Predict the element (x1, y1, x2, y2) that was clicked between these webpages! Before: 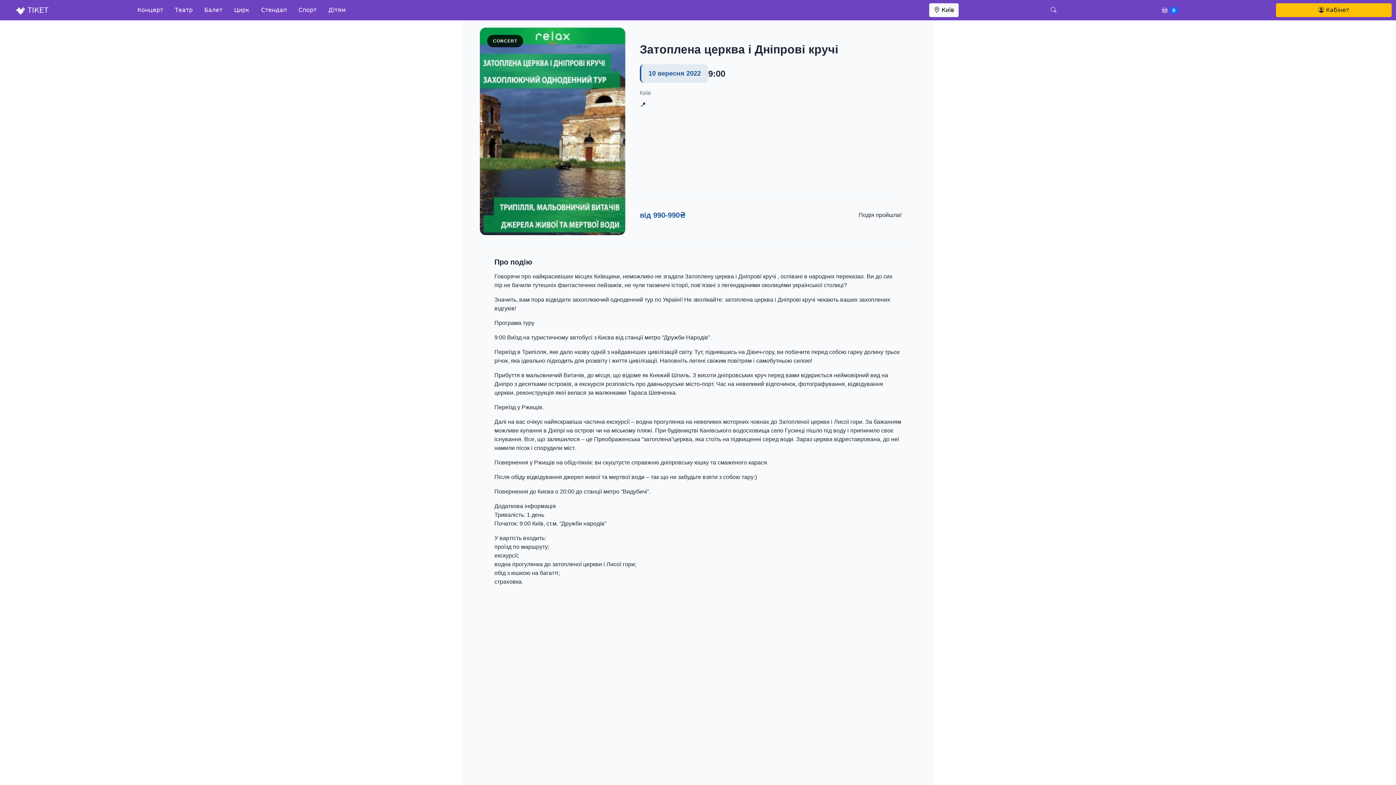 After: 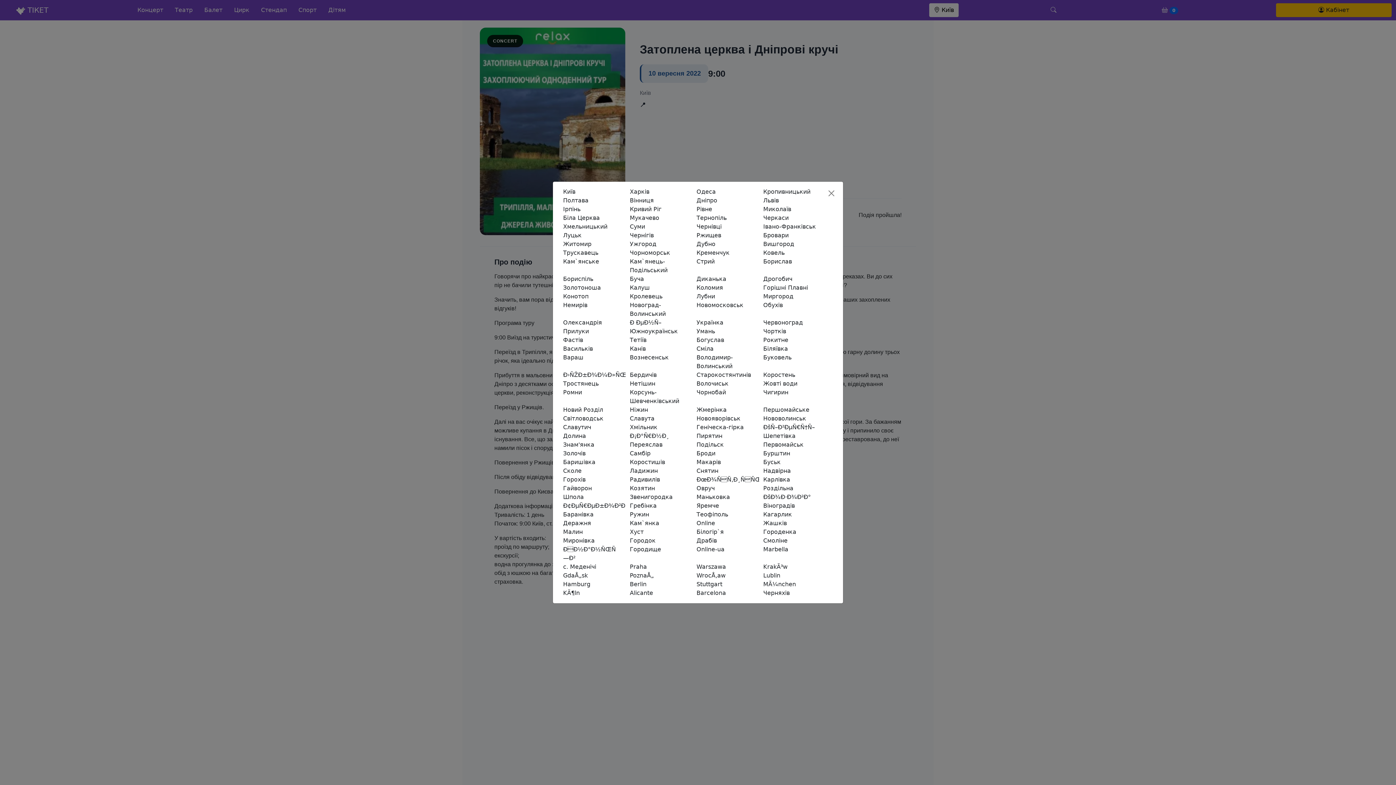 Action: label:  Київ bbox: (929, 3, 958, 17)